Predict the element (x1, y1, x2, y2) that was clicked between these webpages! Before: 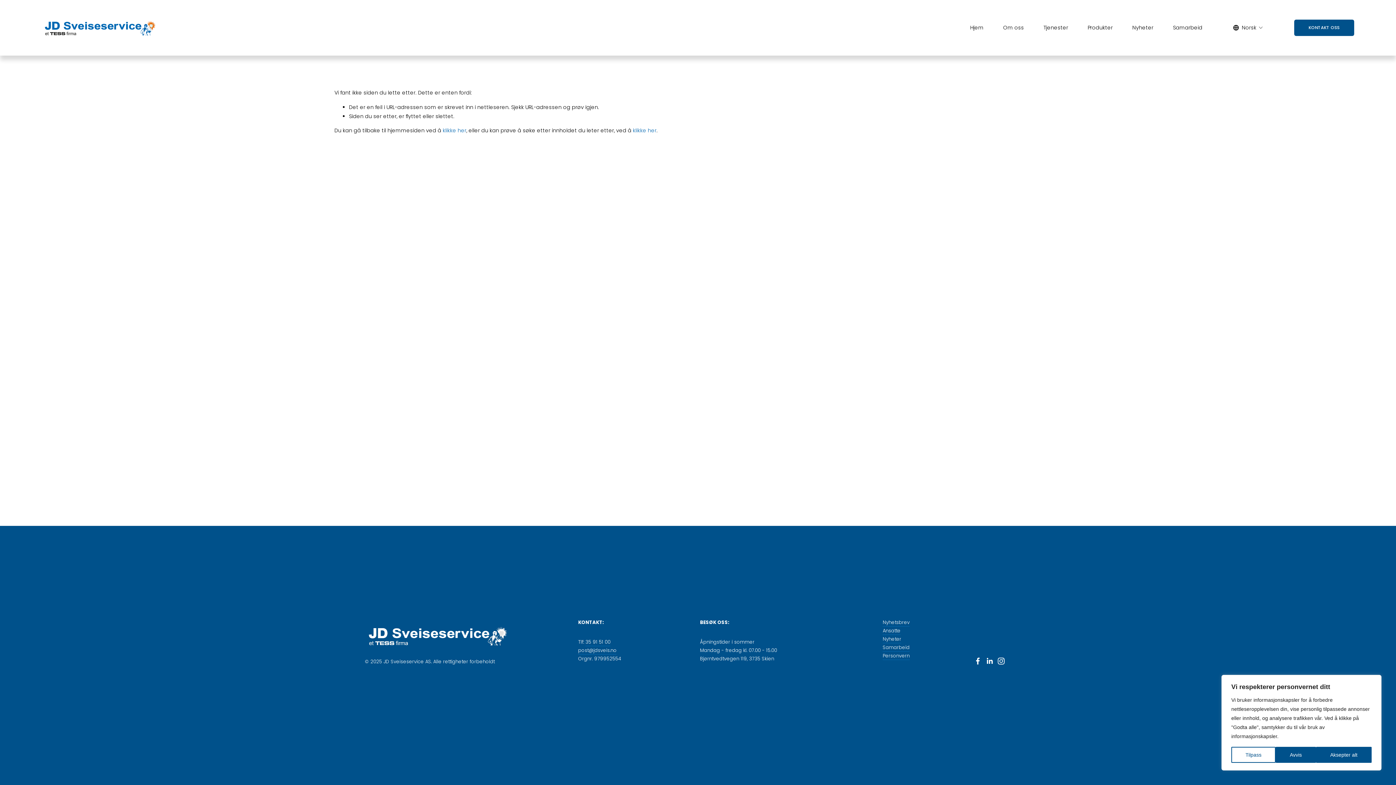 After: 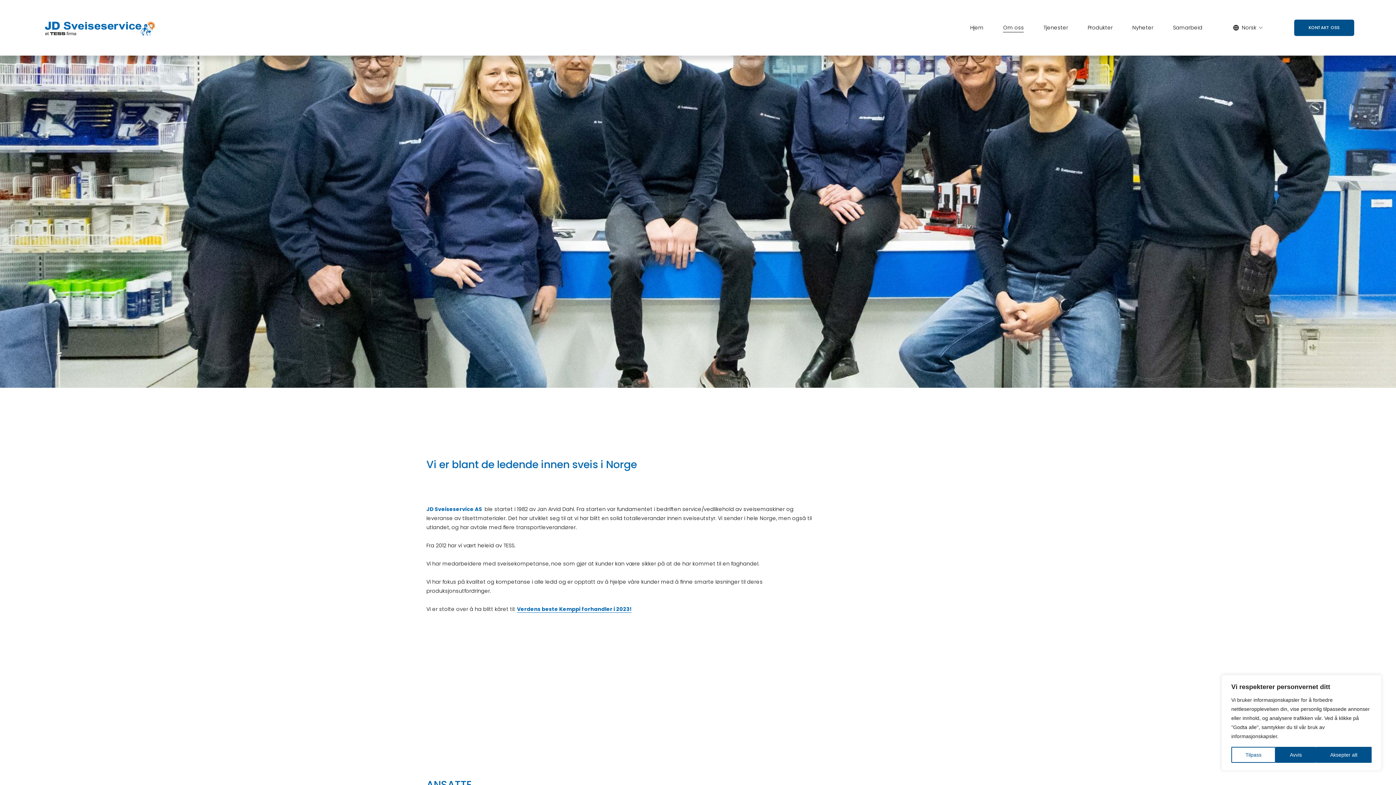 Action: label: Ansatte bbox: (882, 626, 900, 635)